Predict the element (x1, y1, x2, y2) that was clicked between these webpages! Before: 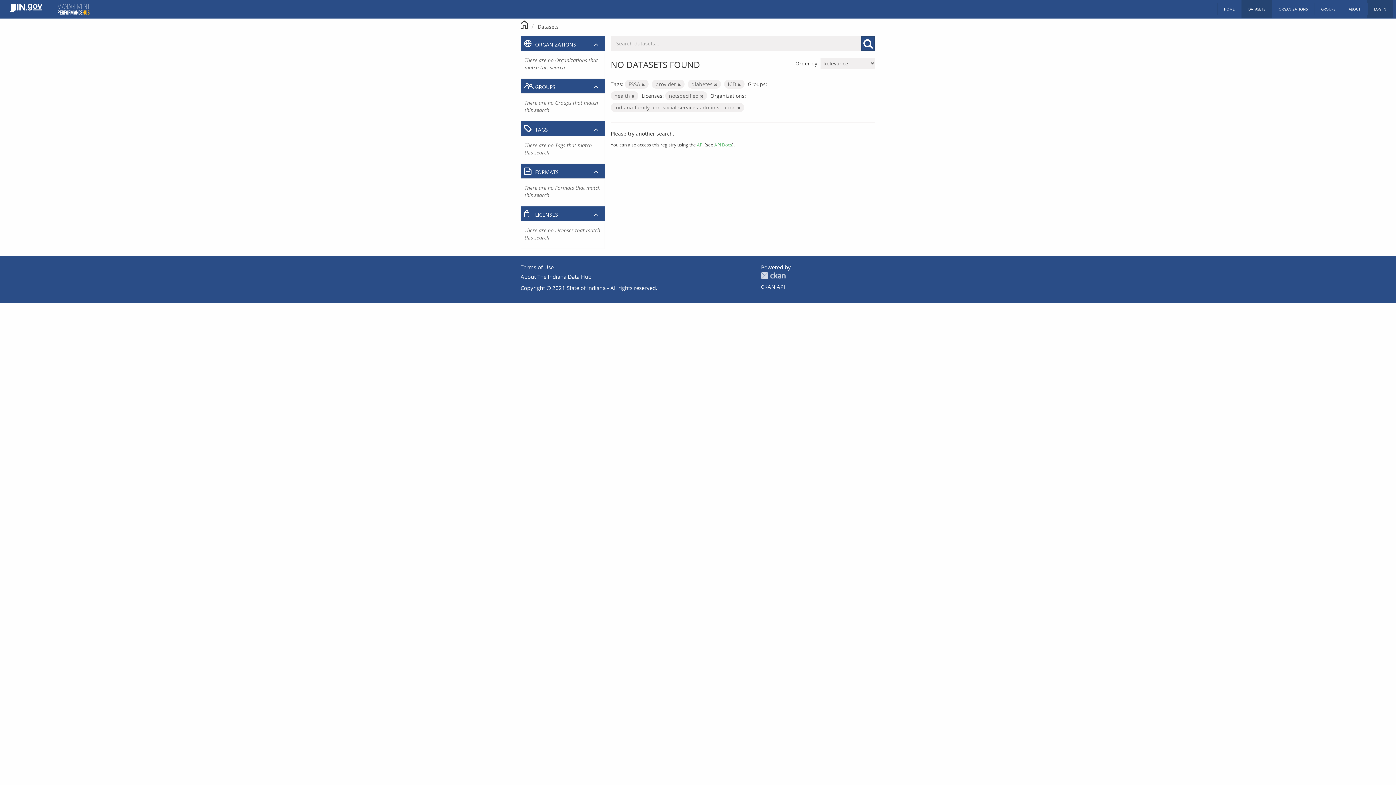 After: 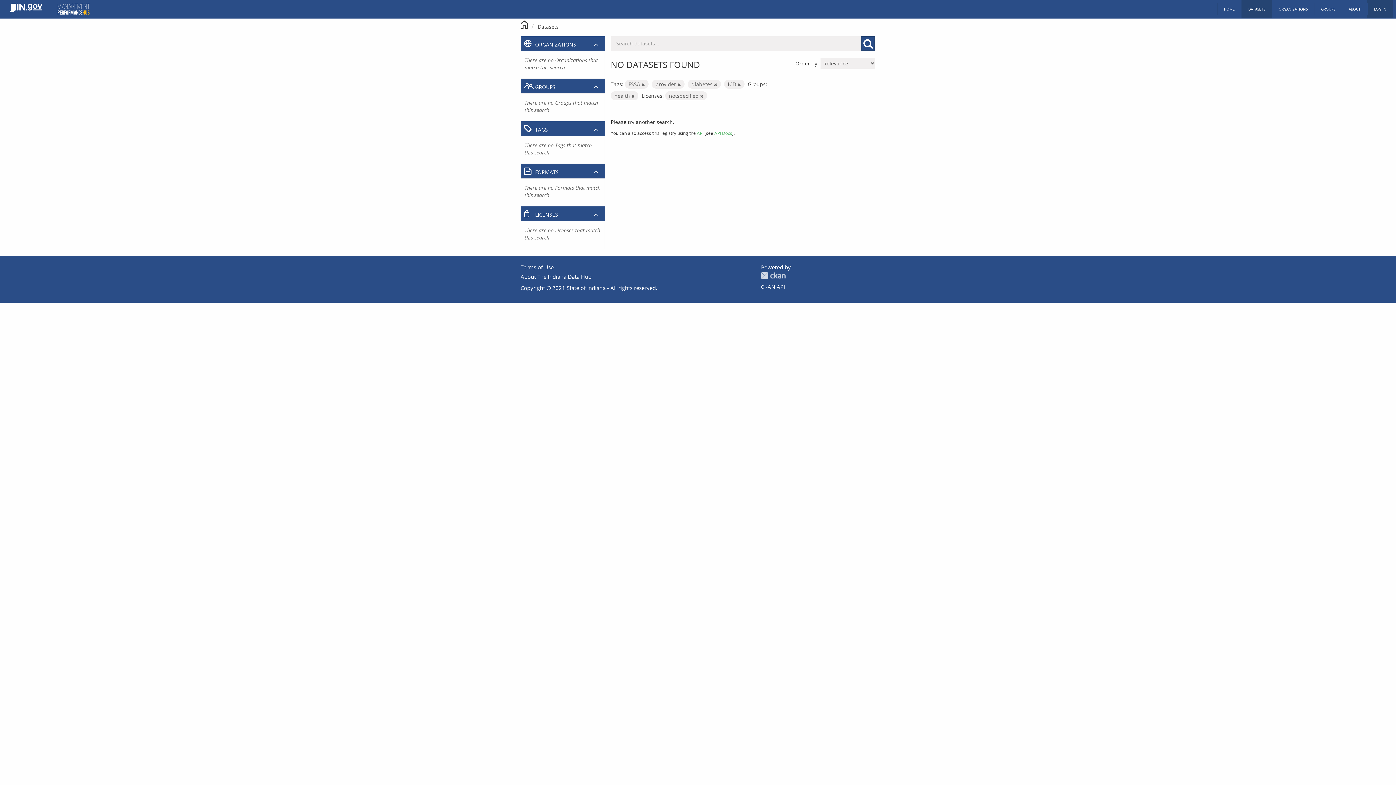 Action: bbox: (737, 105, 740, 110)